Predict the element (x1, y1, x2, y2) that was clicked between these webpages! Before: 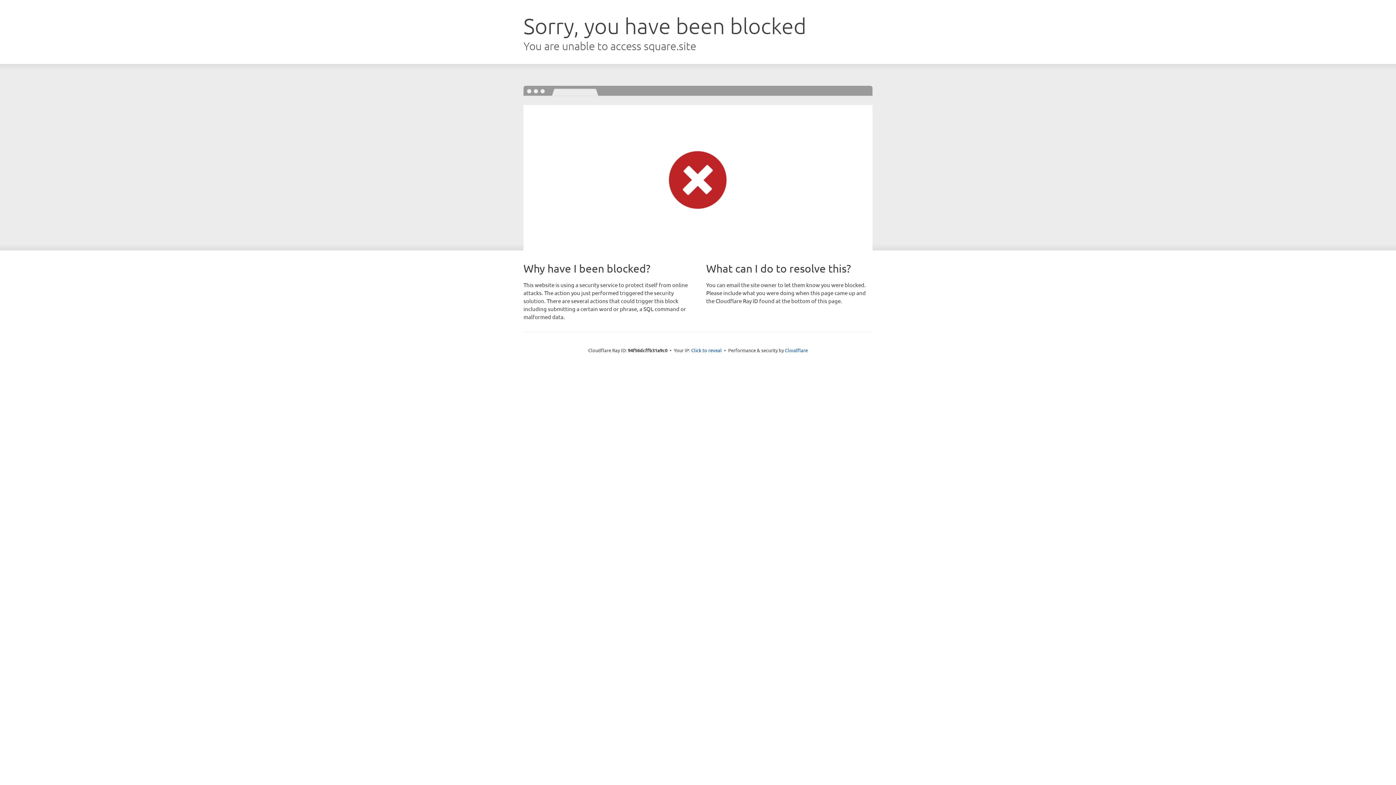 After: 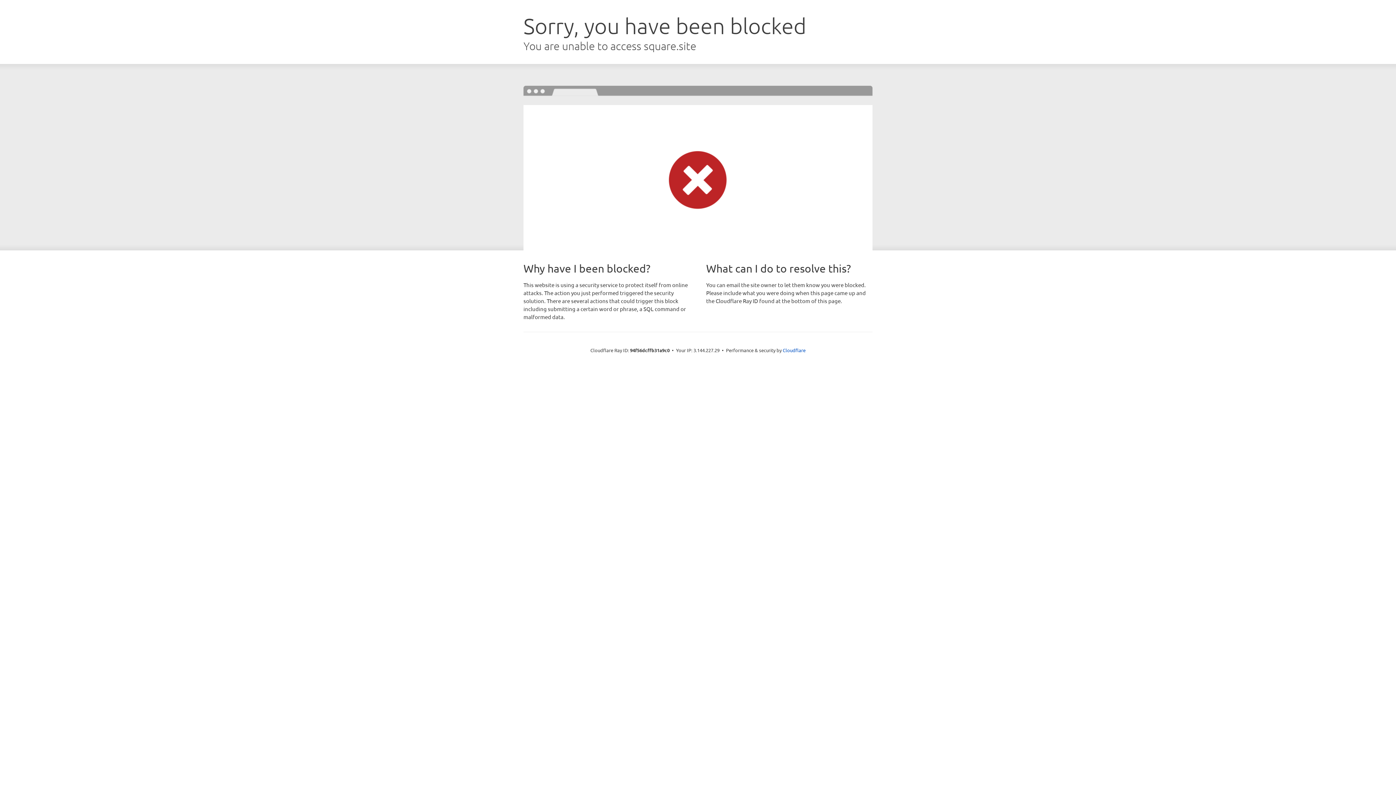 Action: bbox: (691, 346, 722, 353) label: Click to reveal